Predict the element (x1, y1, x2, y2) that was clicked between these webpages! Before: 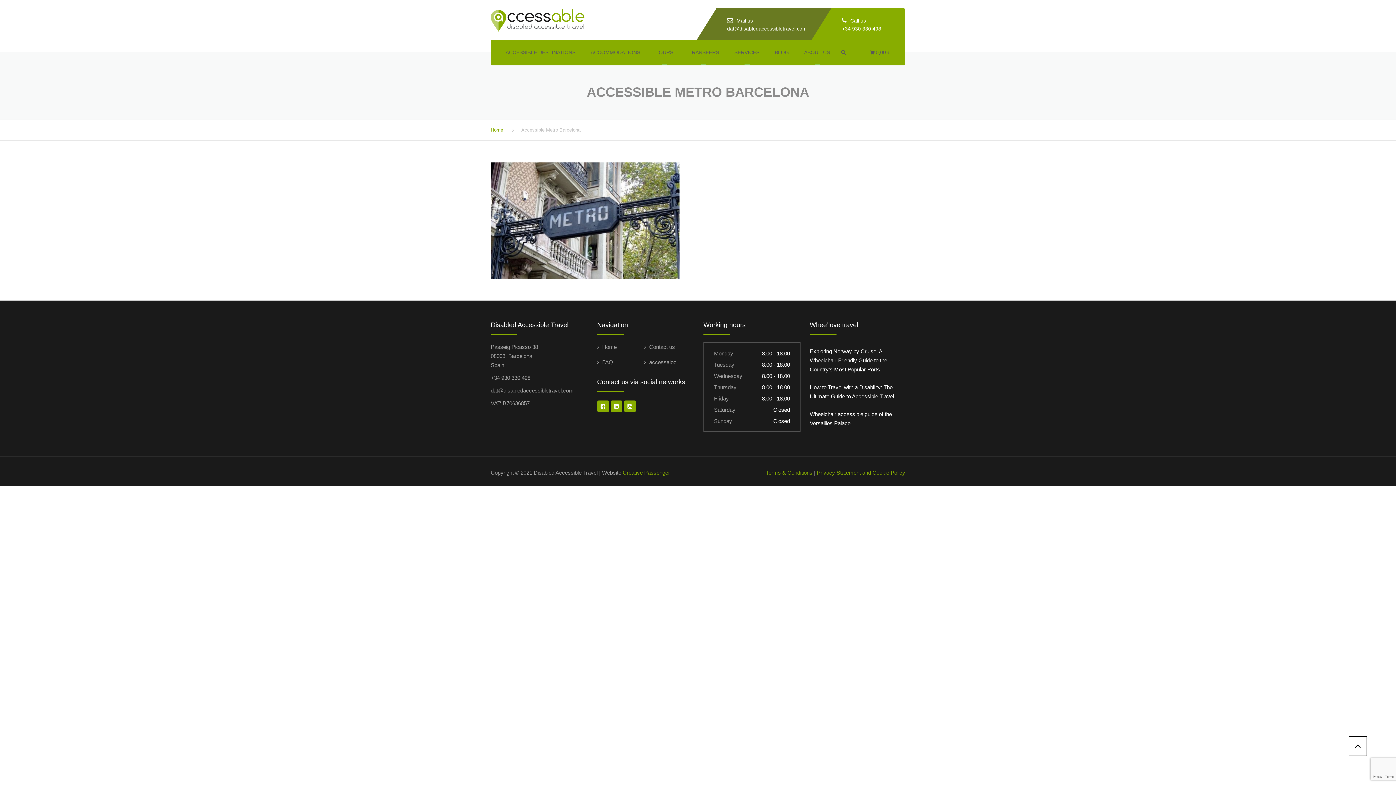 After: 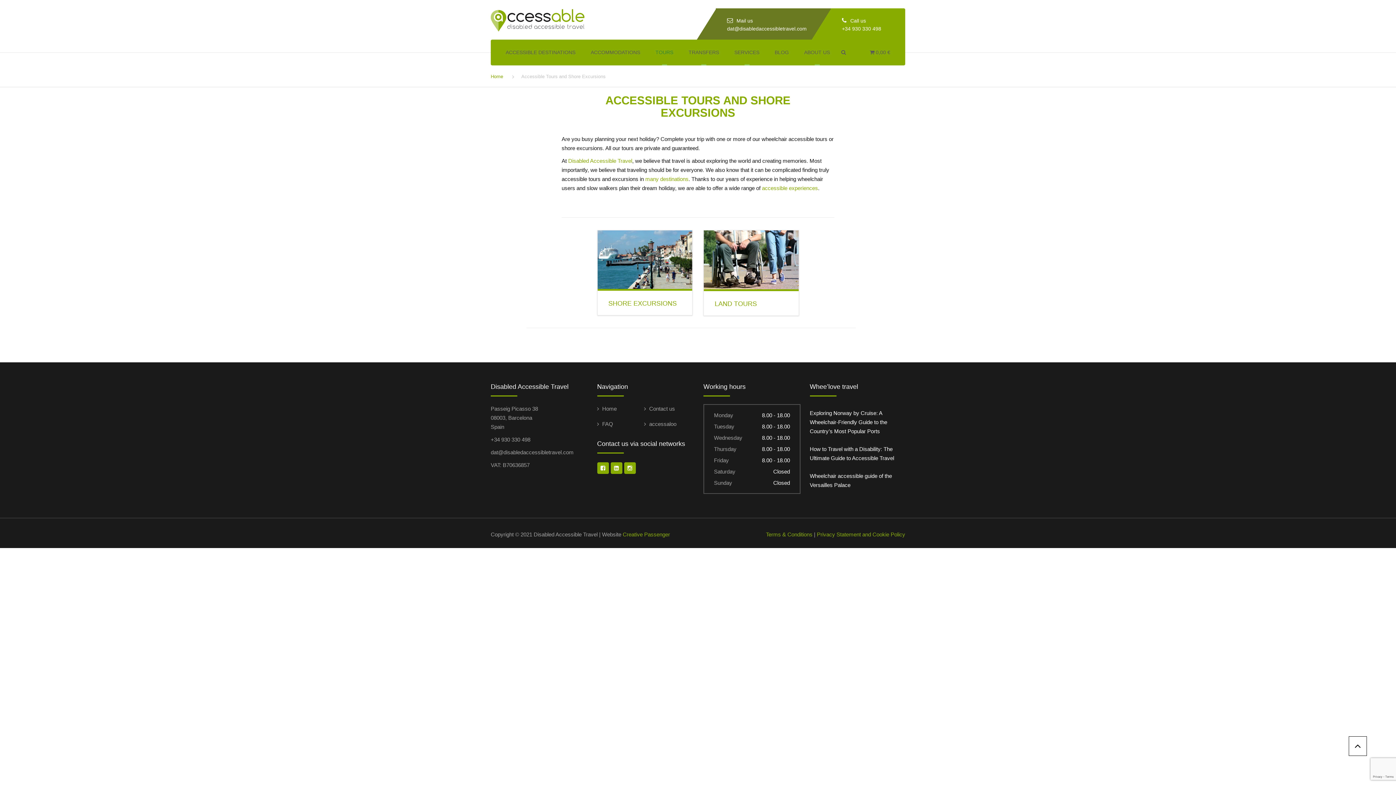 Action: label: TOURS bbox: (648, 39, 681, 65)